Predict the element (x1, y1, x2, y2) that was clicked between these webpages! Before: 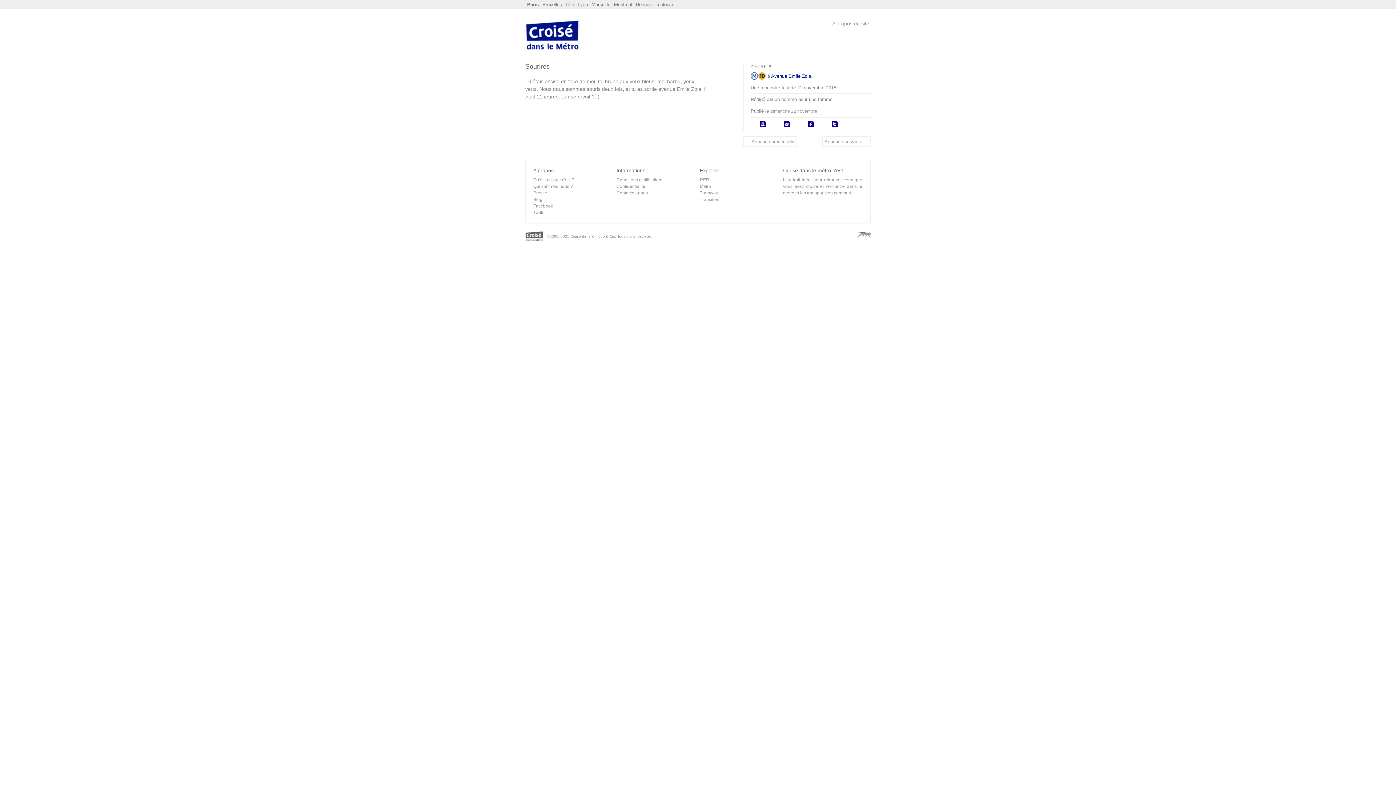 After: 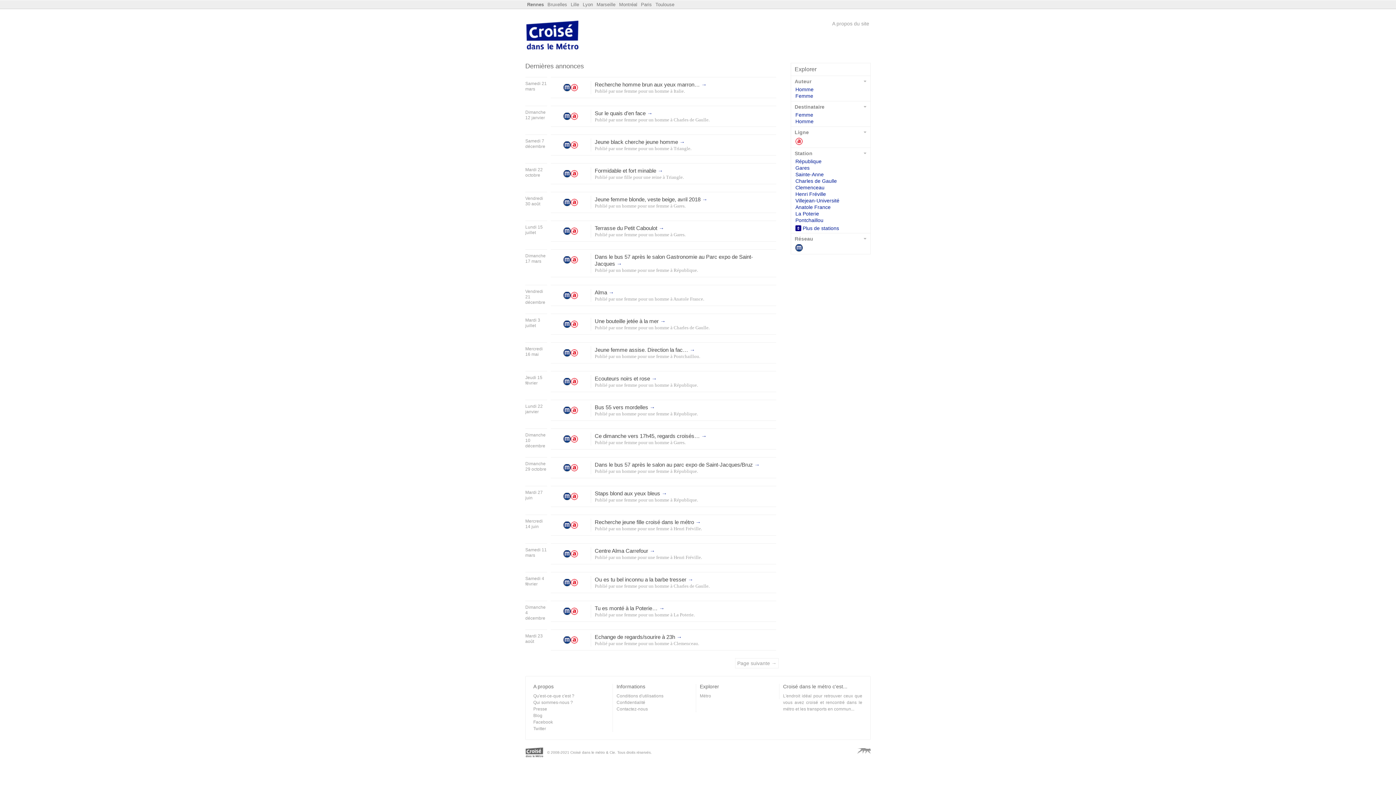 Action: label: Rennes bbox: (636, 1, 652, 7)